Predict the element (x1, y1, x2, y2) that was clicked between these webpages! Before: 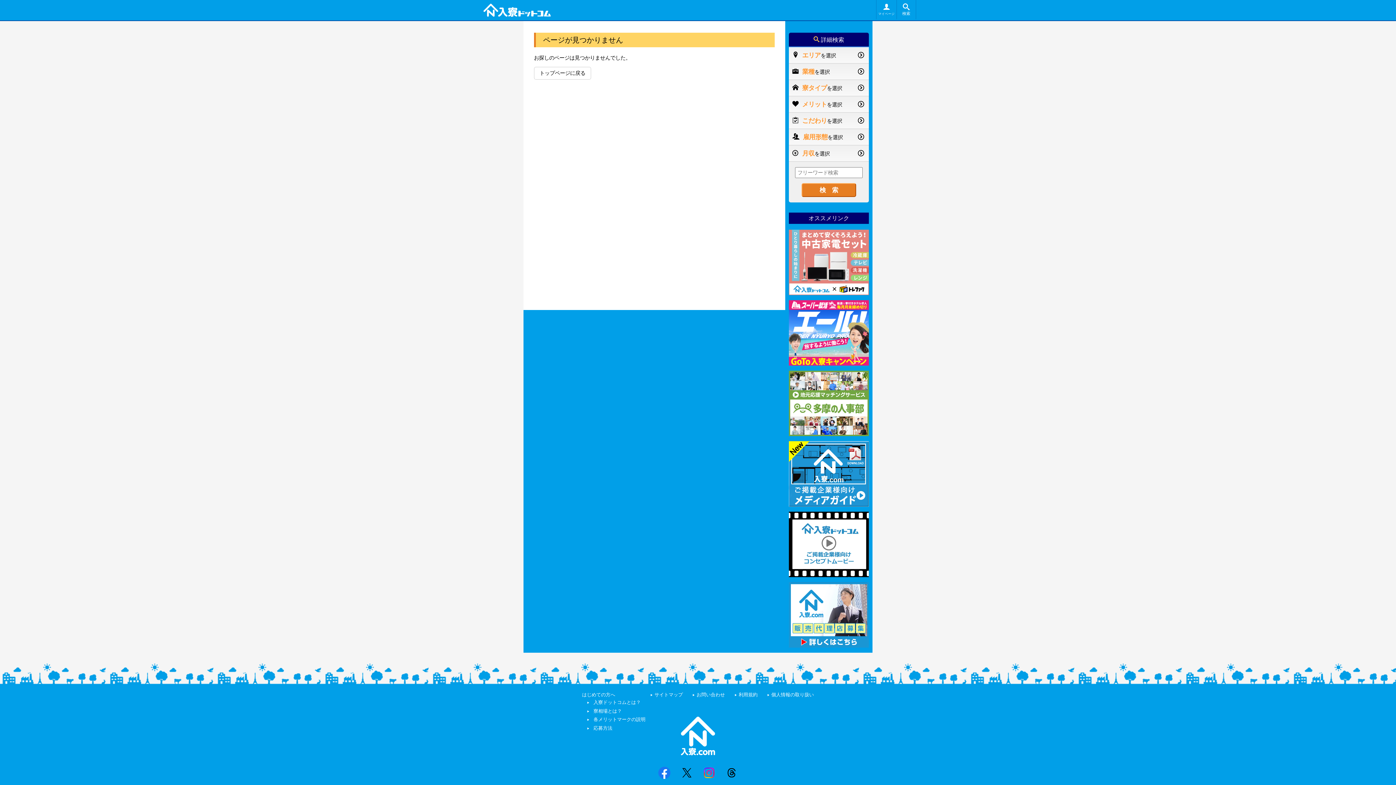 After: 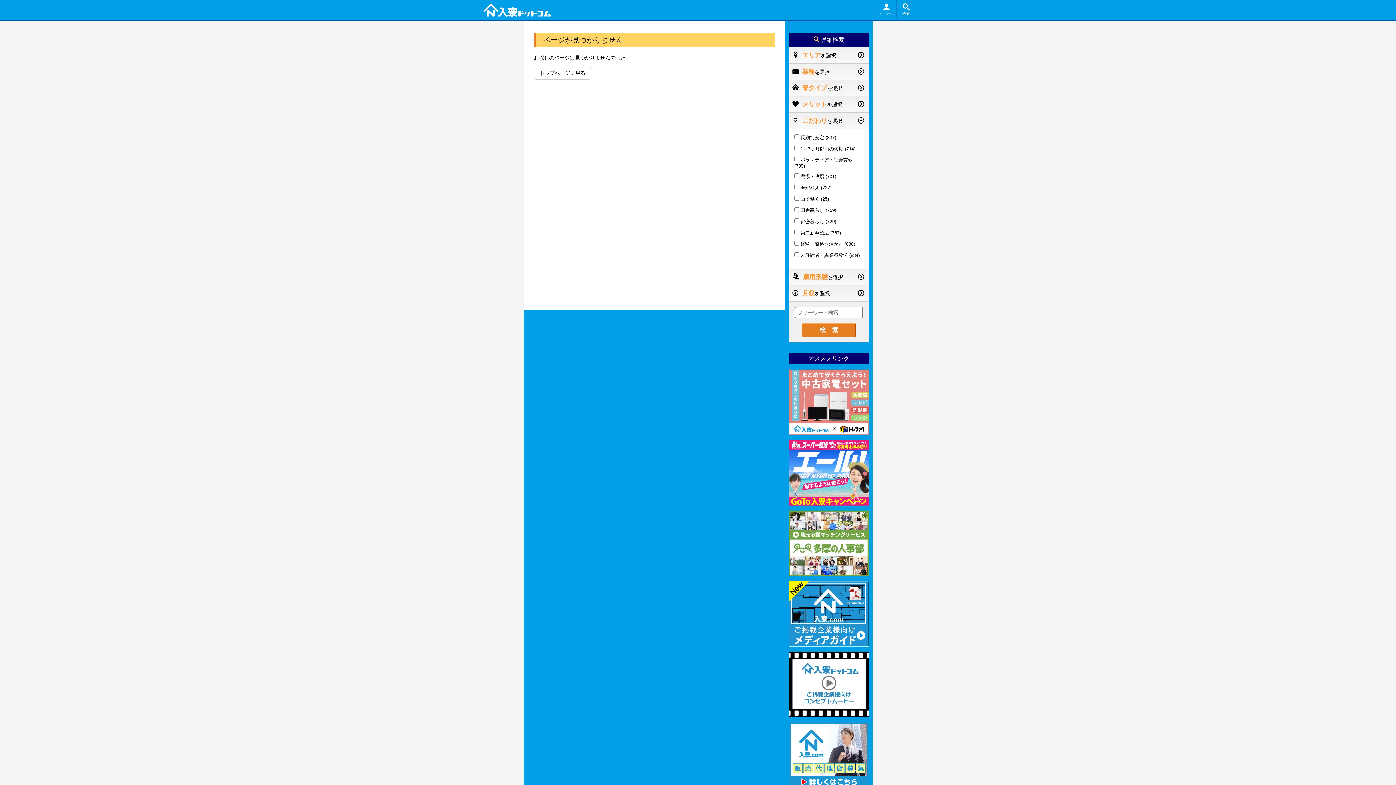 Action: bbox: (788, 112, 869, 128) label: こだわりを選択